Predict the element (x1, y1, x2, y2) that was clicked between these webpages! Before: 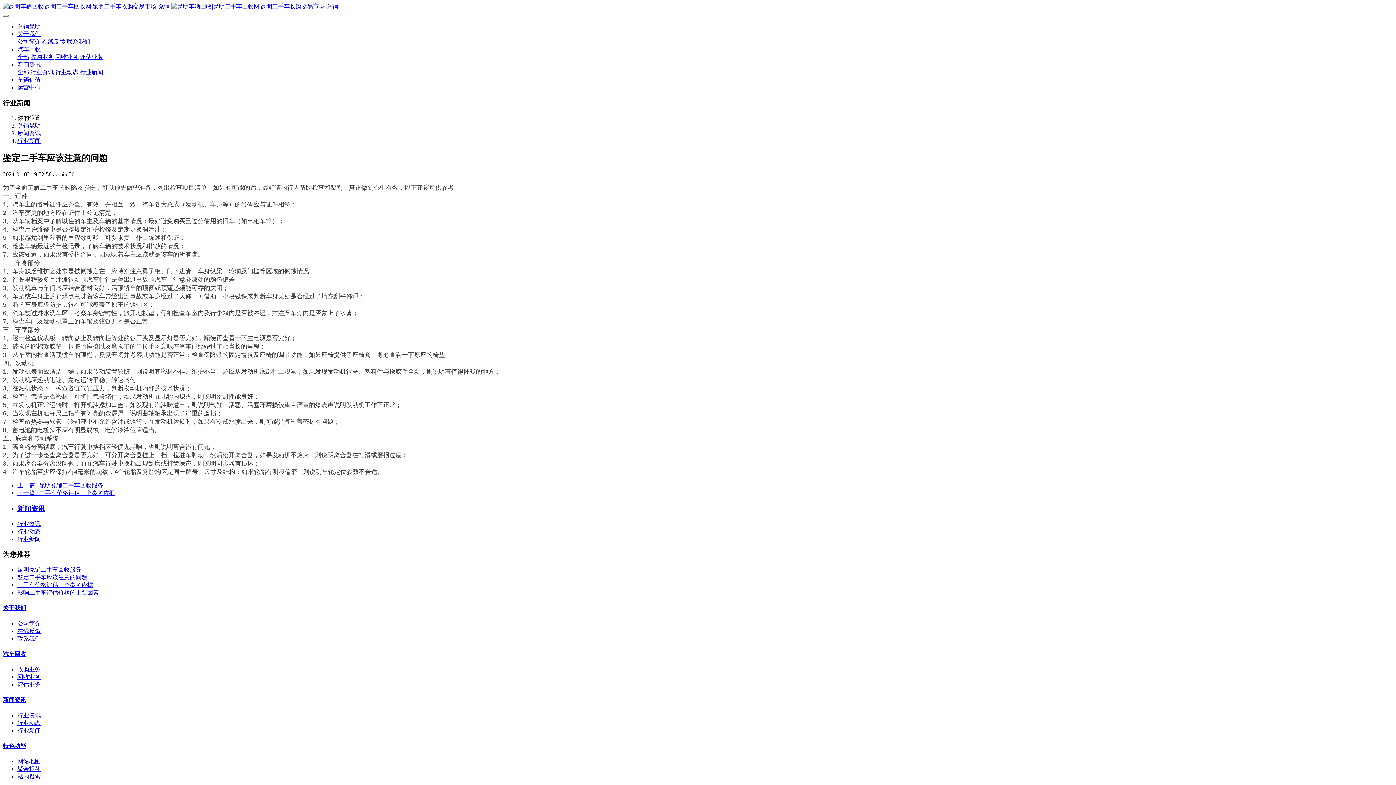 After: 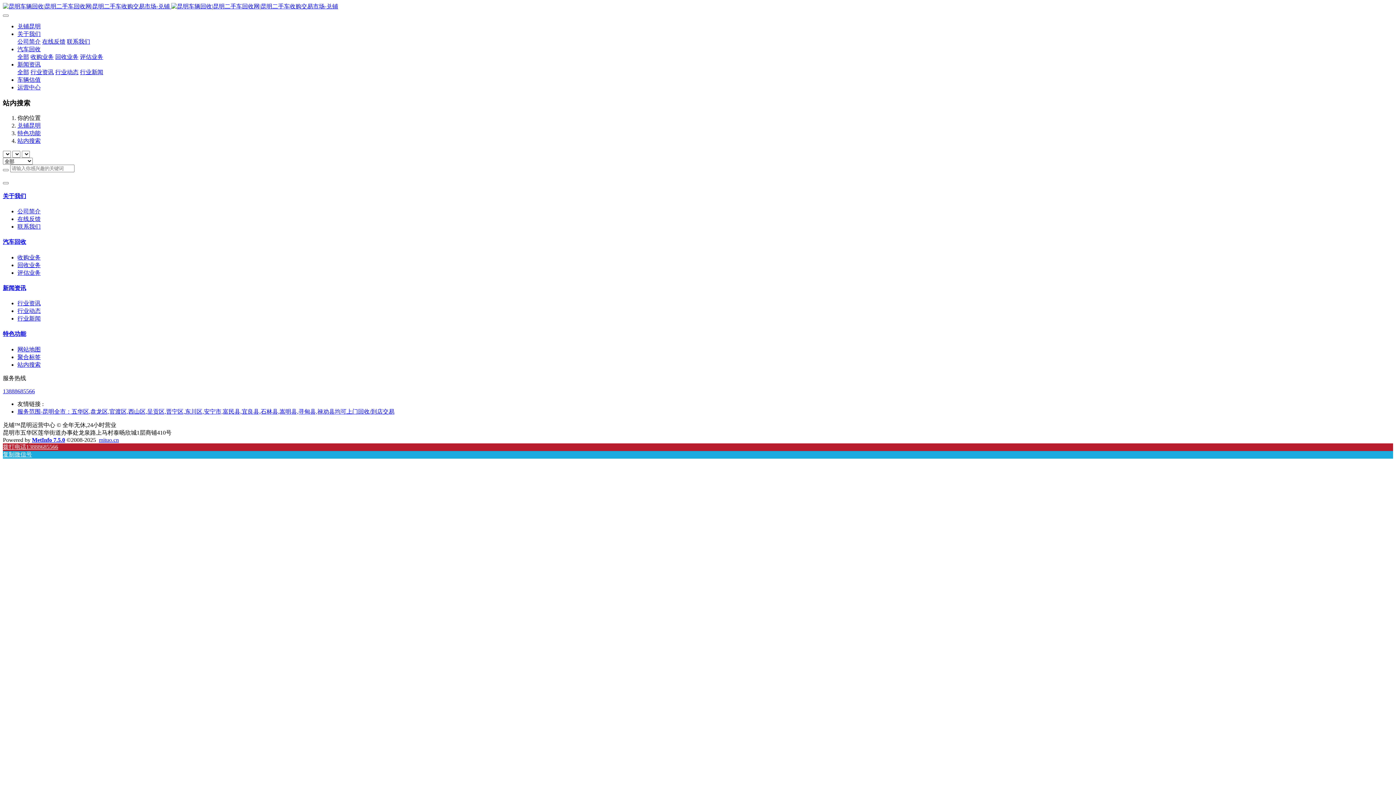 Action: bbox: (17, 773, 40, 780) label: 站内搜索